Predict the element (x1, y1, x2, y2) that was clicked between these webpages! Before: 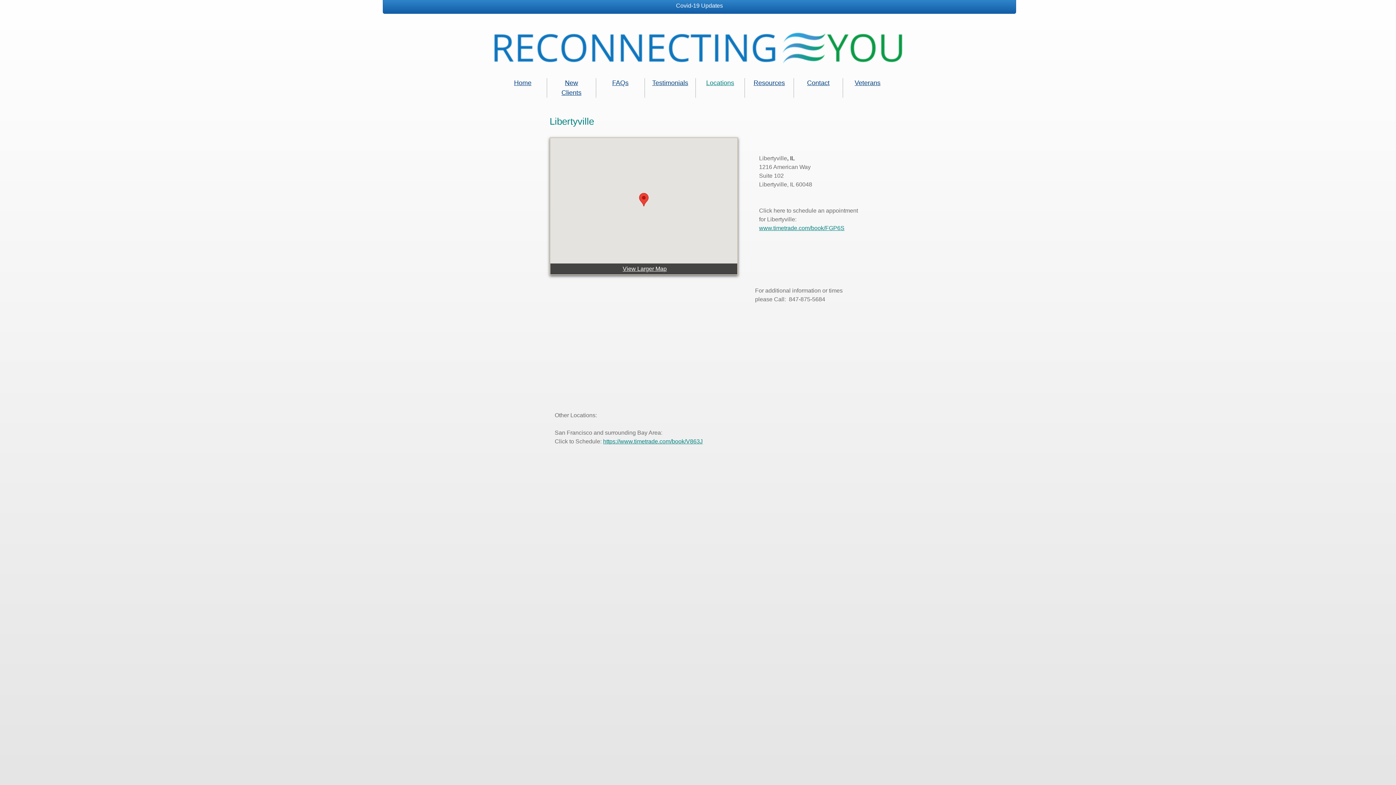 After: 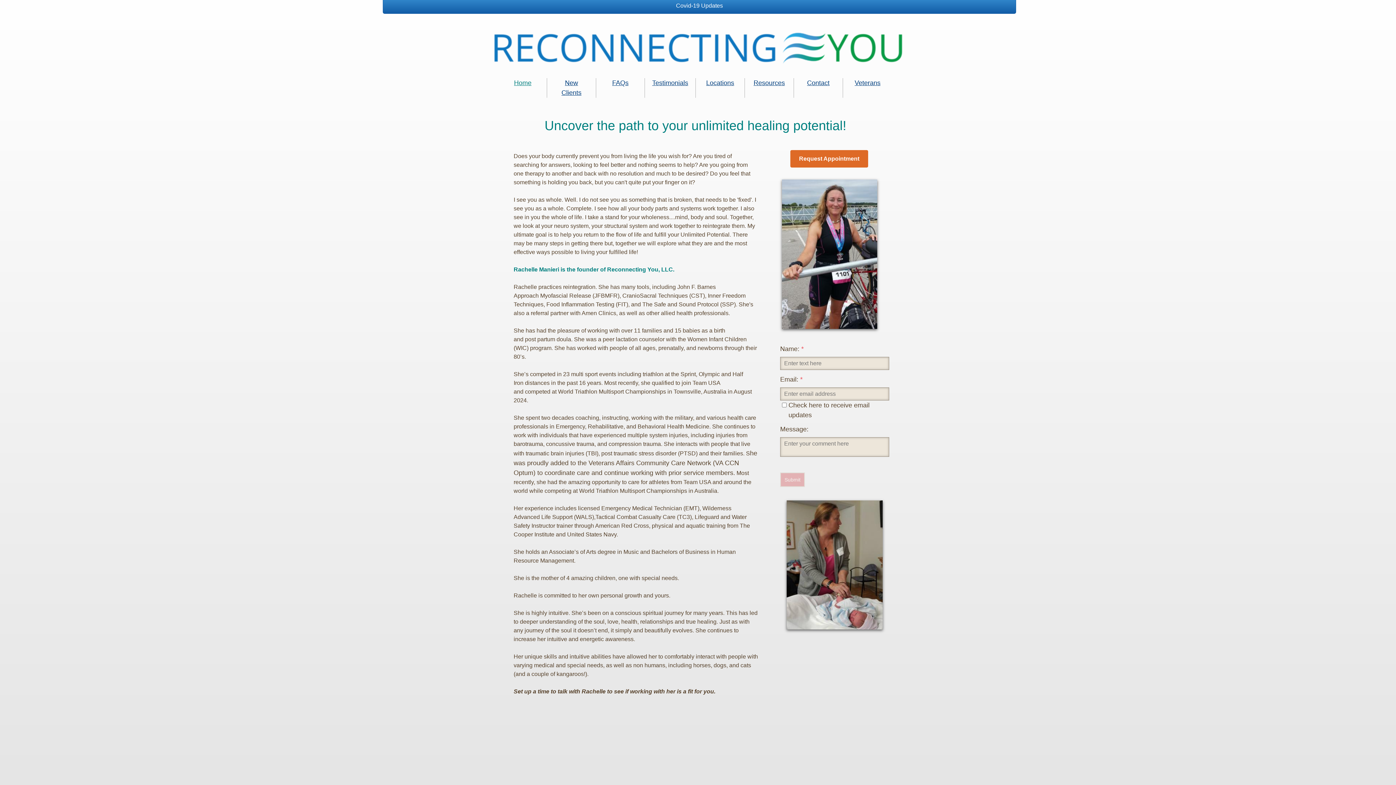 Action: bbox: (514, 79, 531, 86) label: Home